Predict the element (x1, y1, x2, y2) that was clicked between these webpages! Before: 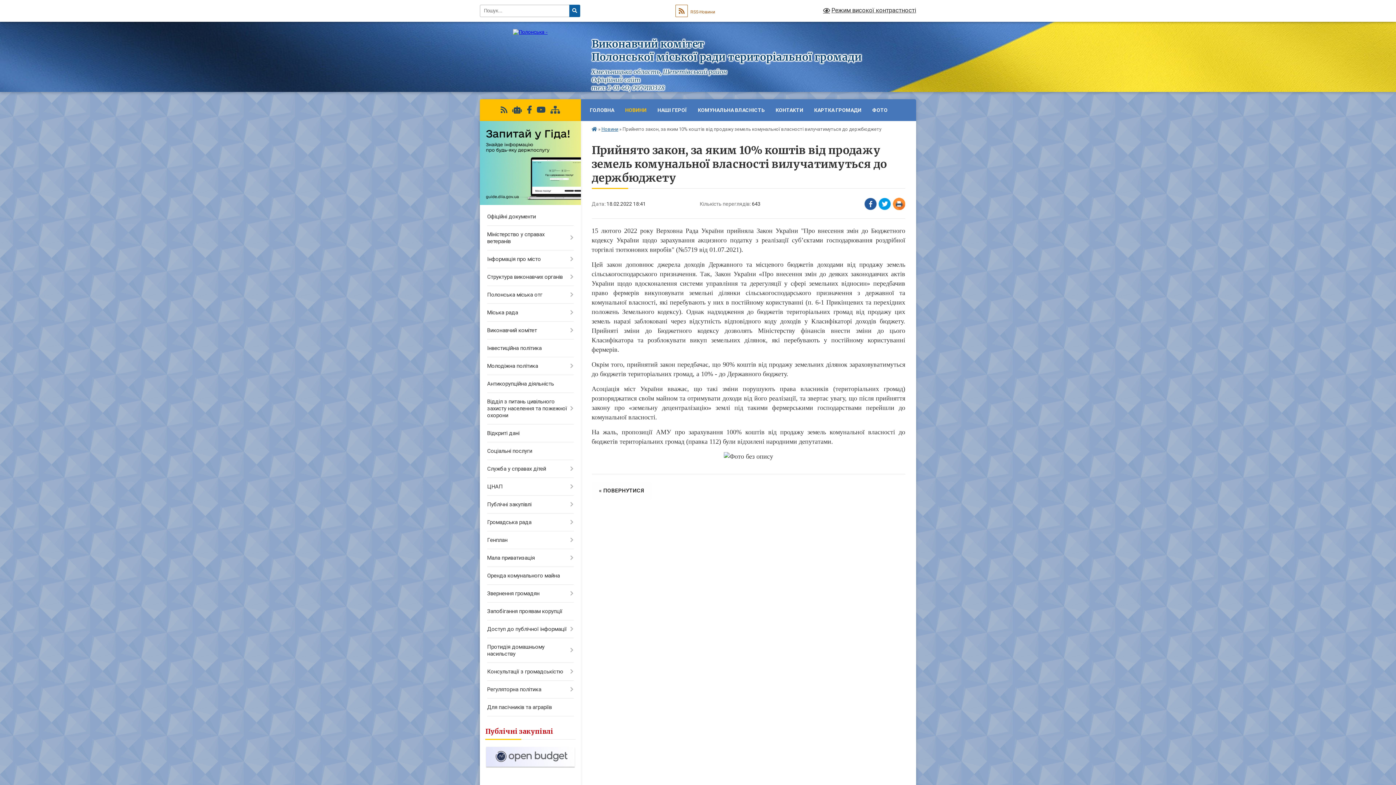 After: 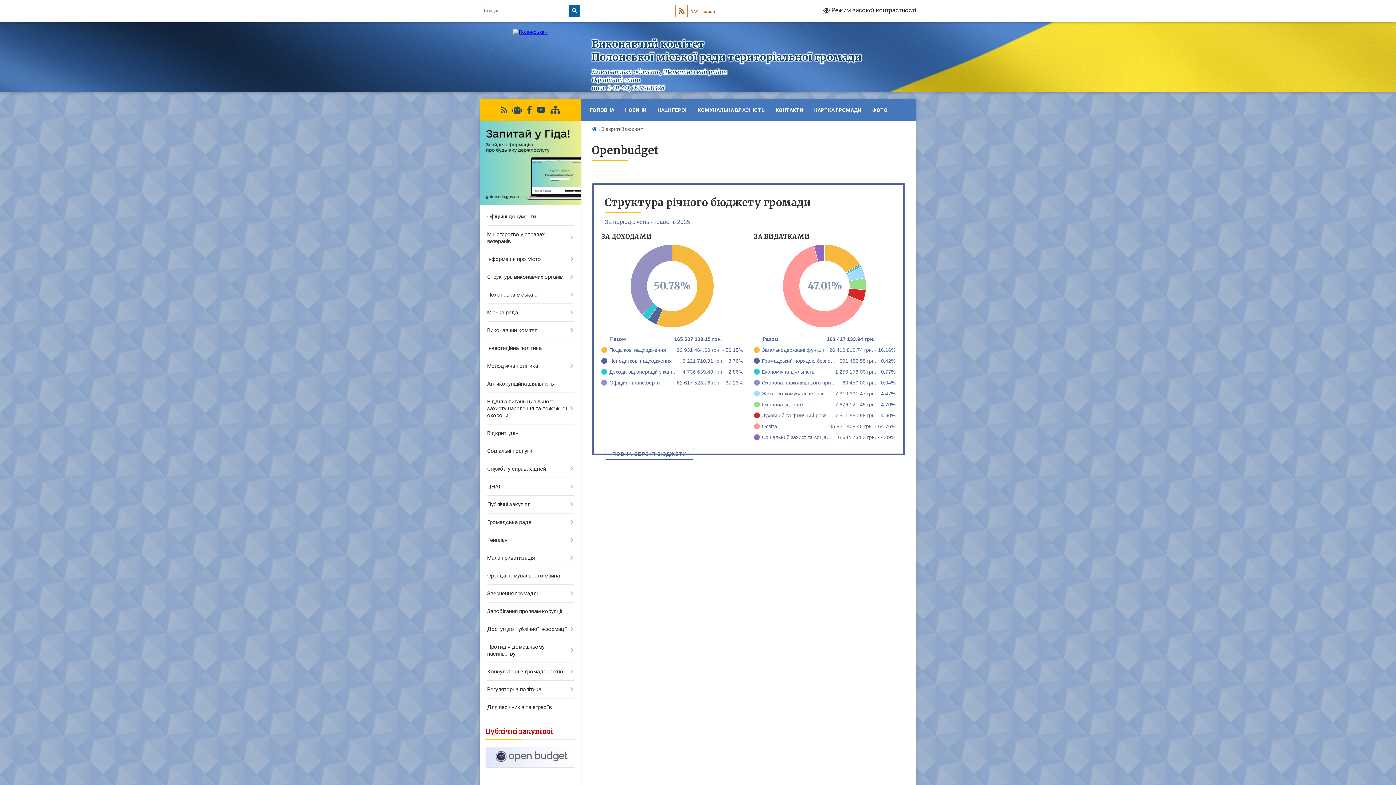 Action: bbox: (485, 763, 575, 769)